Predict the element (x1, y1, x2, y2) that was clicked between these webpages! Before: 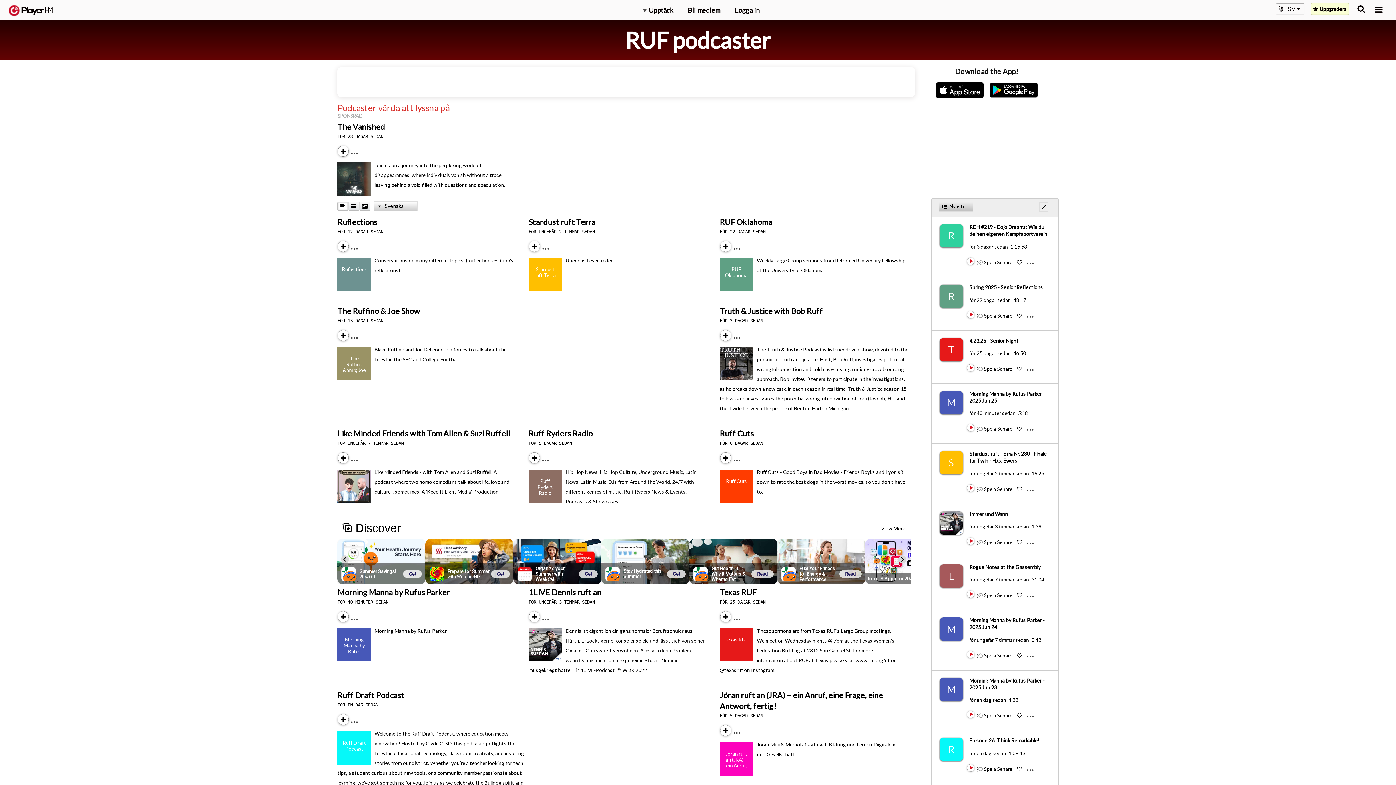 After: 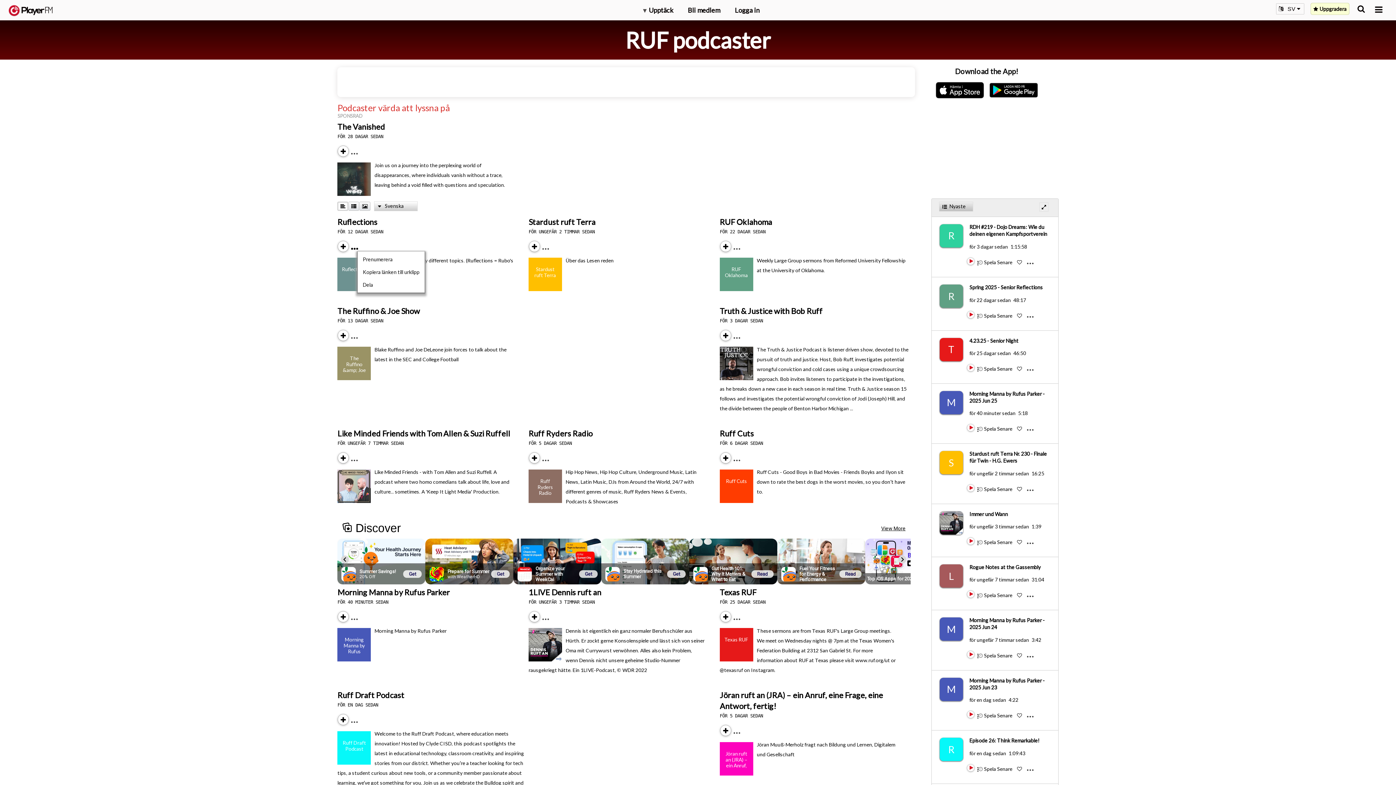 Action: bbox: (351, 244, 364, 249) label: Menu launcher